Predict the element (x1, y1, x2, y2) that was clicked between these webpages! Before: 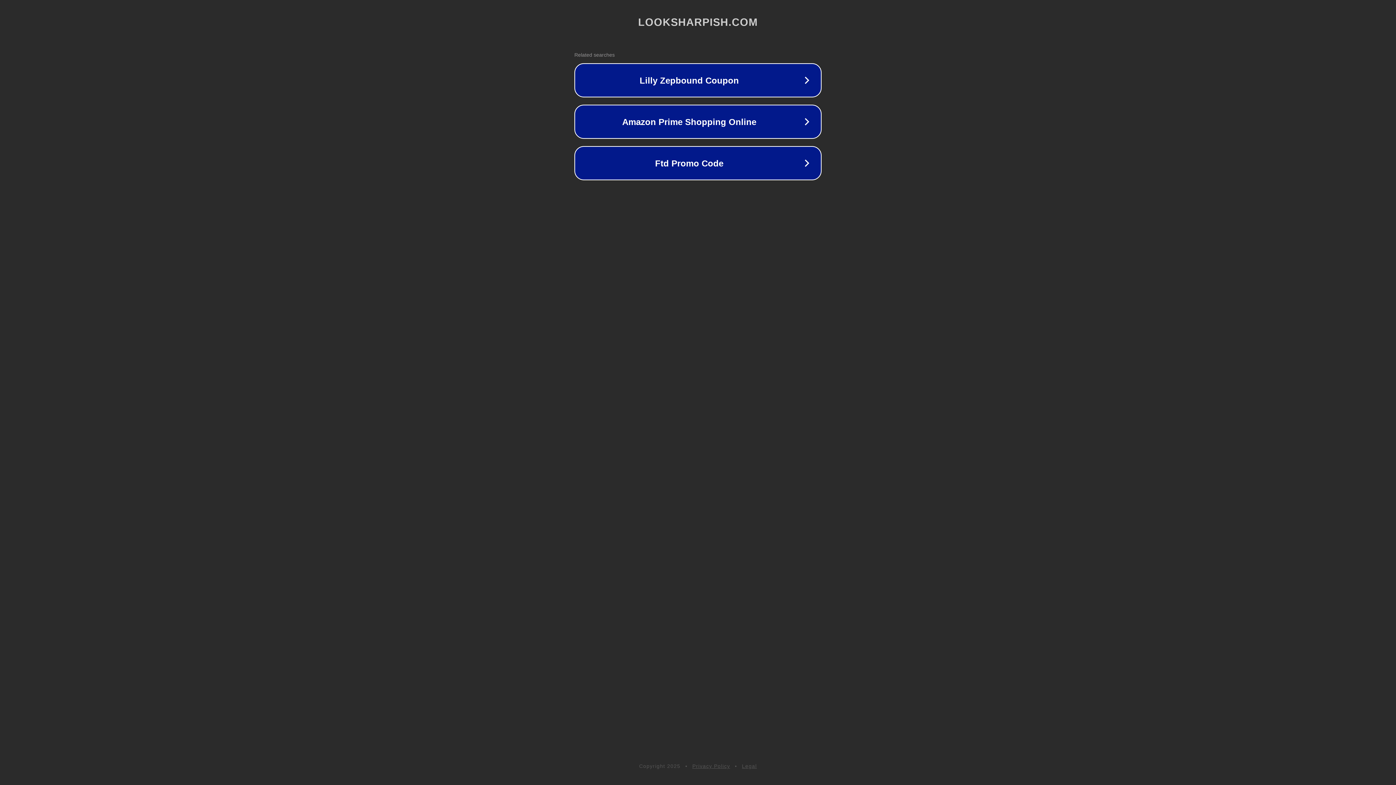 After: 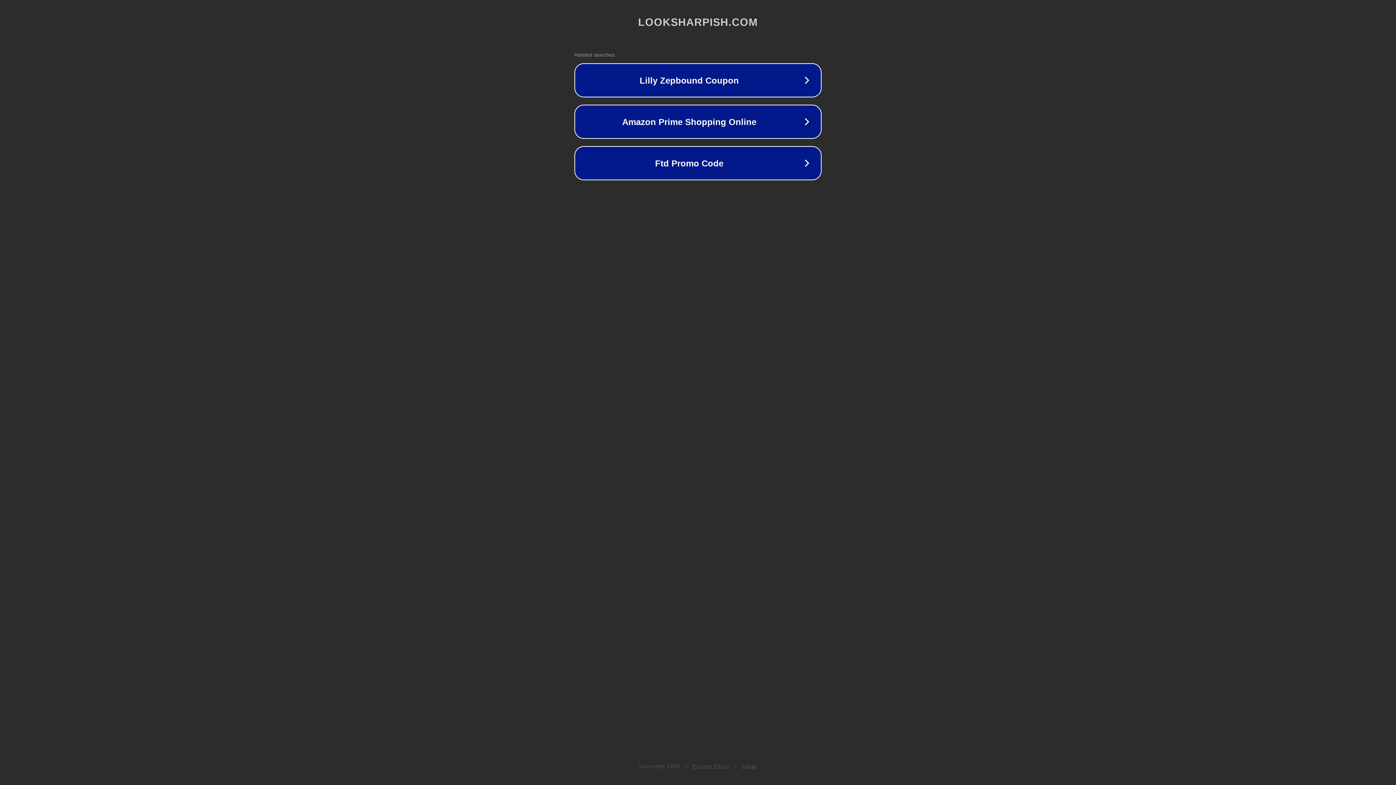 Action: label: Privacy Policy bbox: (692, 763, 730, 769)